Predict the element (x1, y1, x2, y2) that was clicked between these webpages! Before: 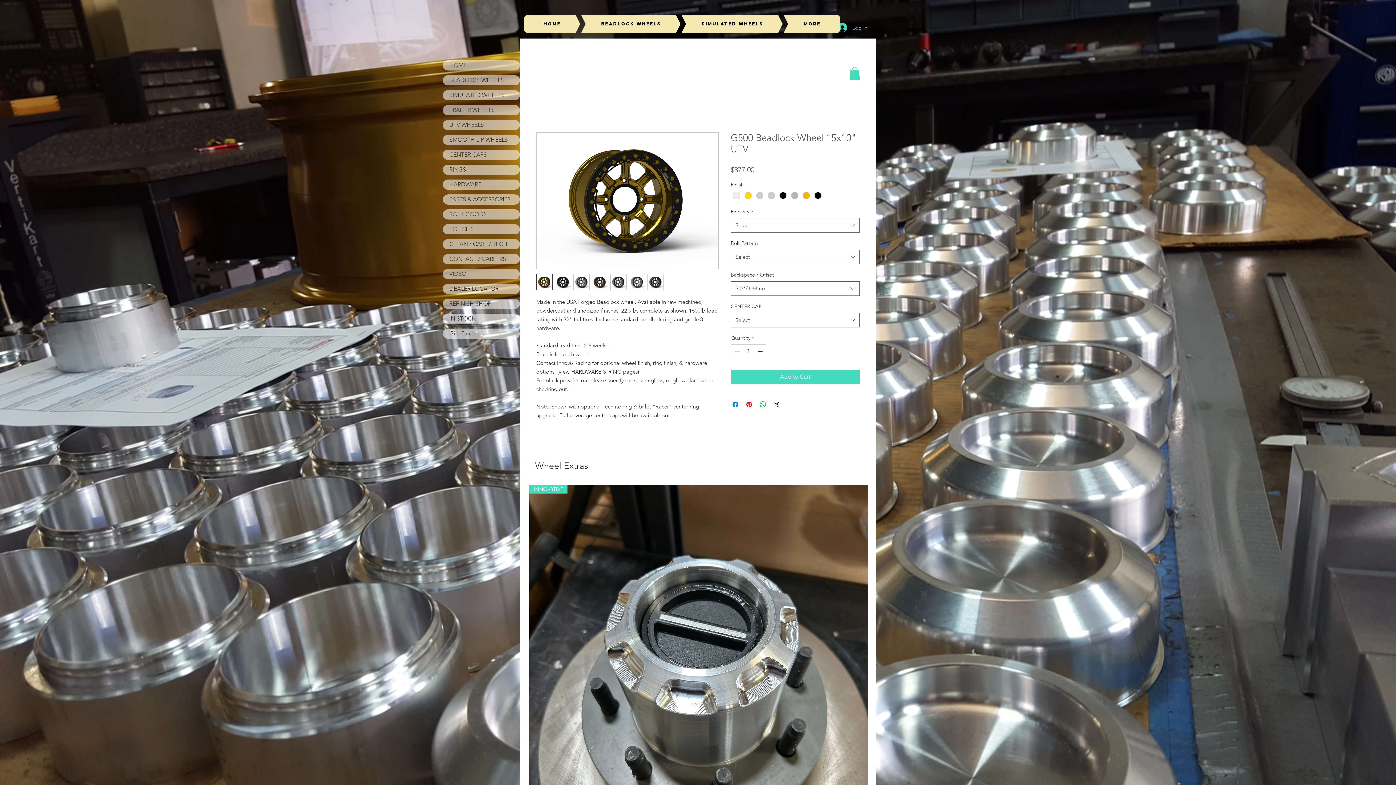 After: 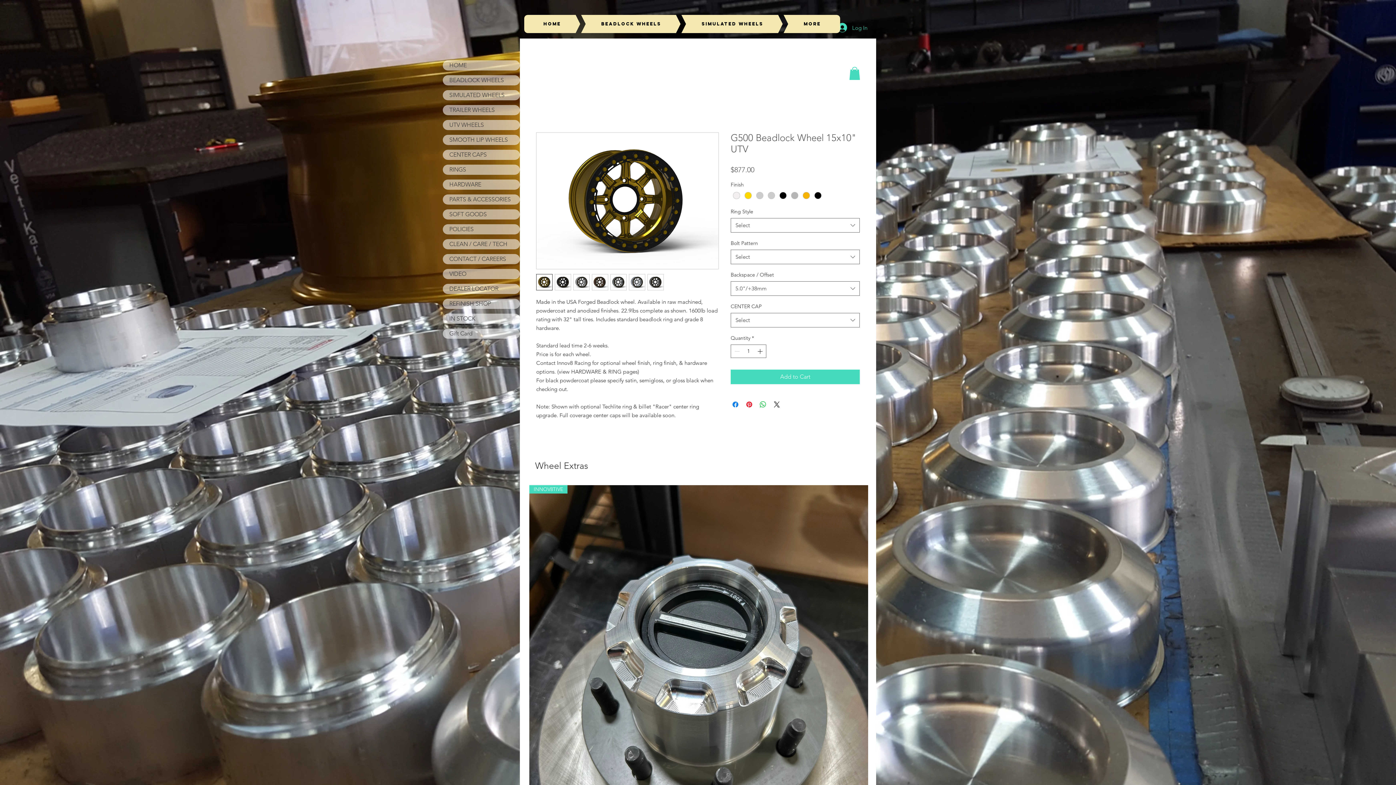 Action: bbox: (554, 274, 571, 290)